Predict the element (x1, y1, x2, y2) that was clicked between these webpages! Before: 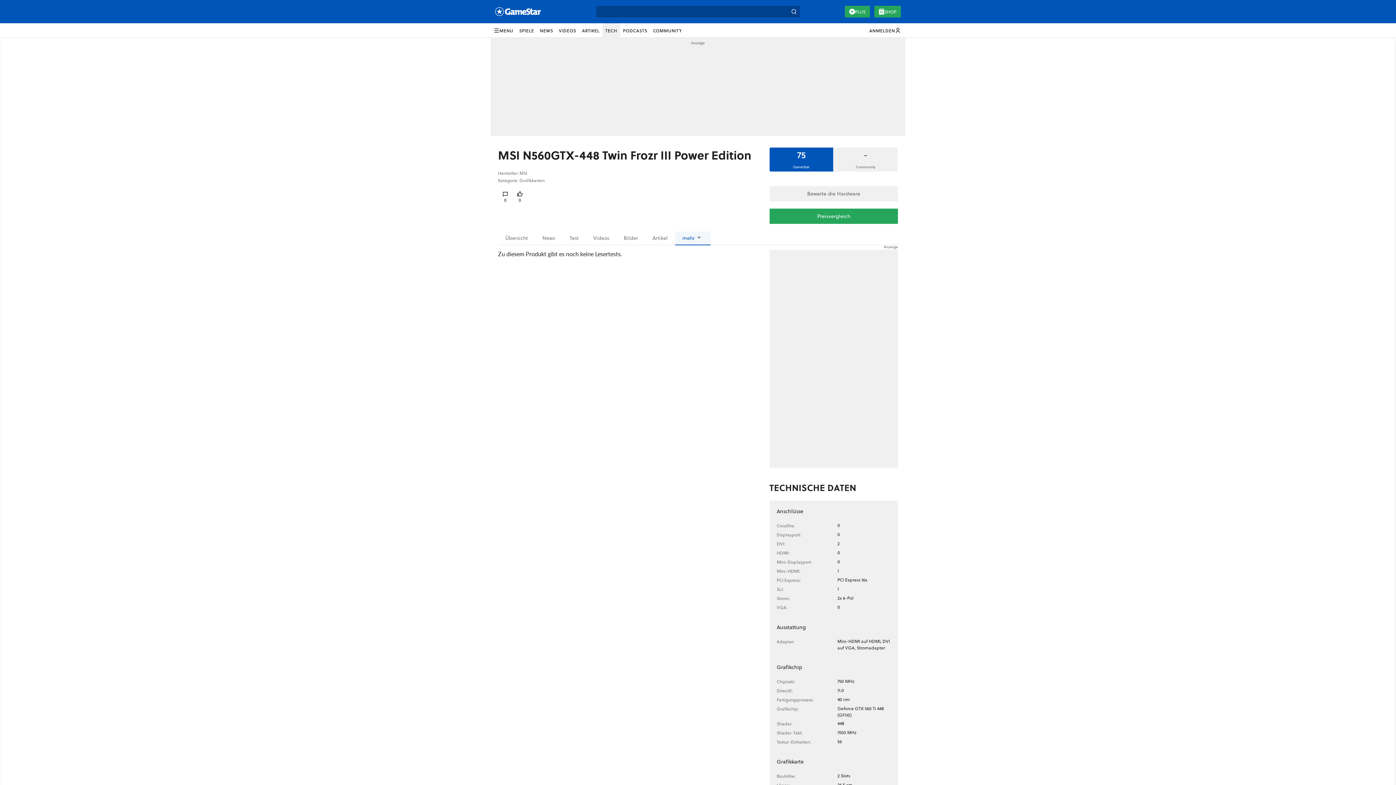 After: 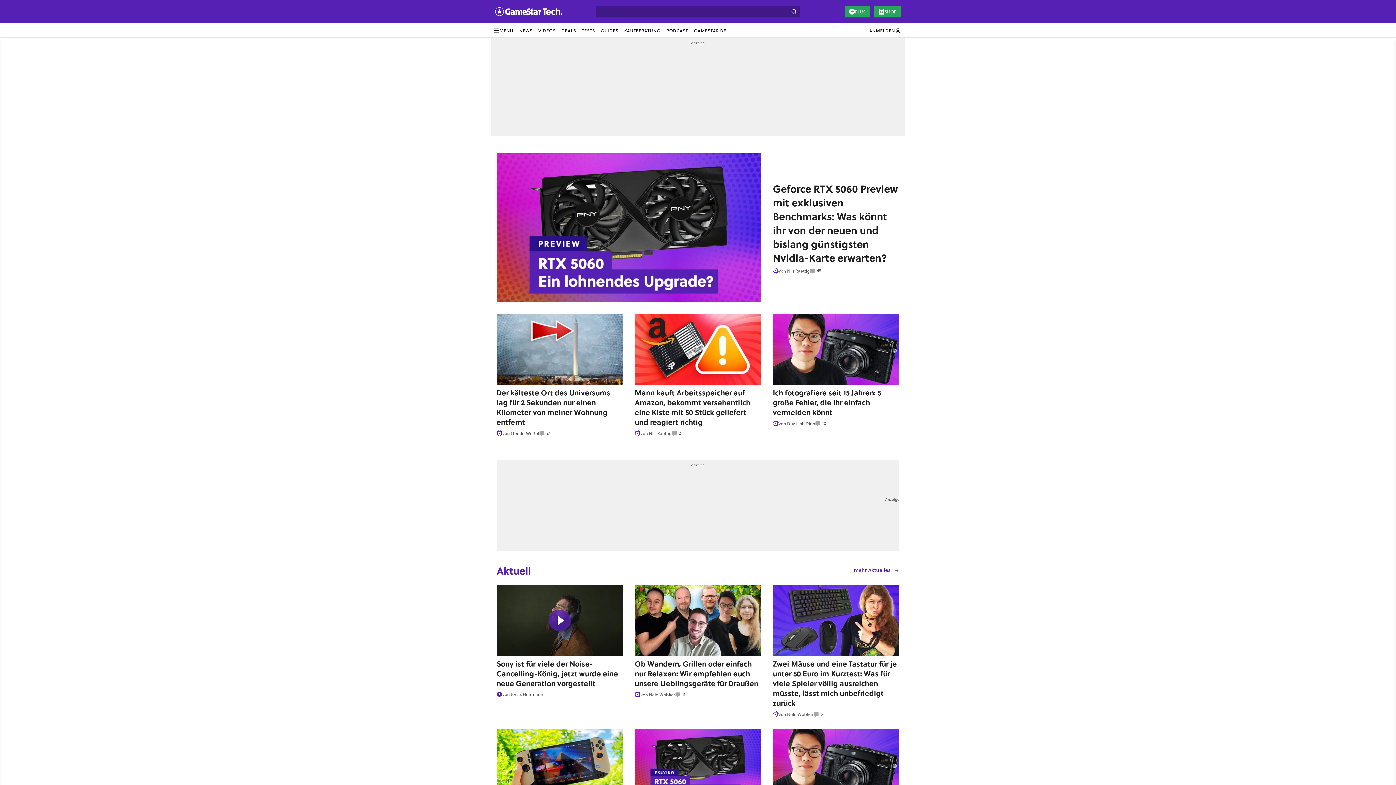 Action: bbox: (602, 23, 620, 37) label: TECH